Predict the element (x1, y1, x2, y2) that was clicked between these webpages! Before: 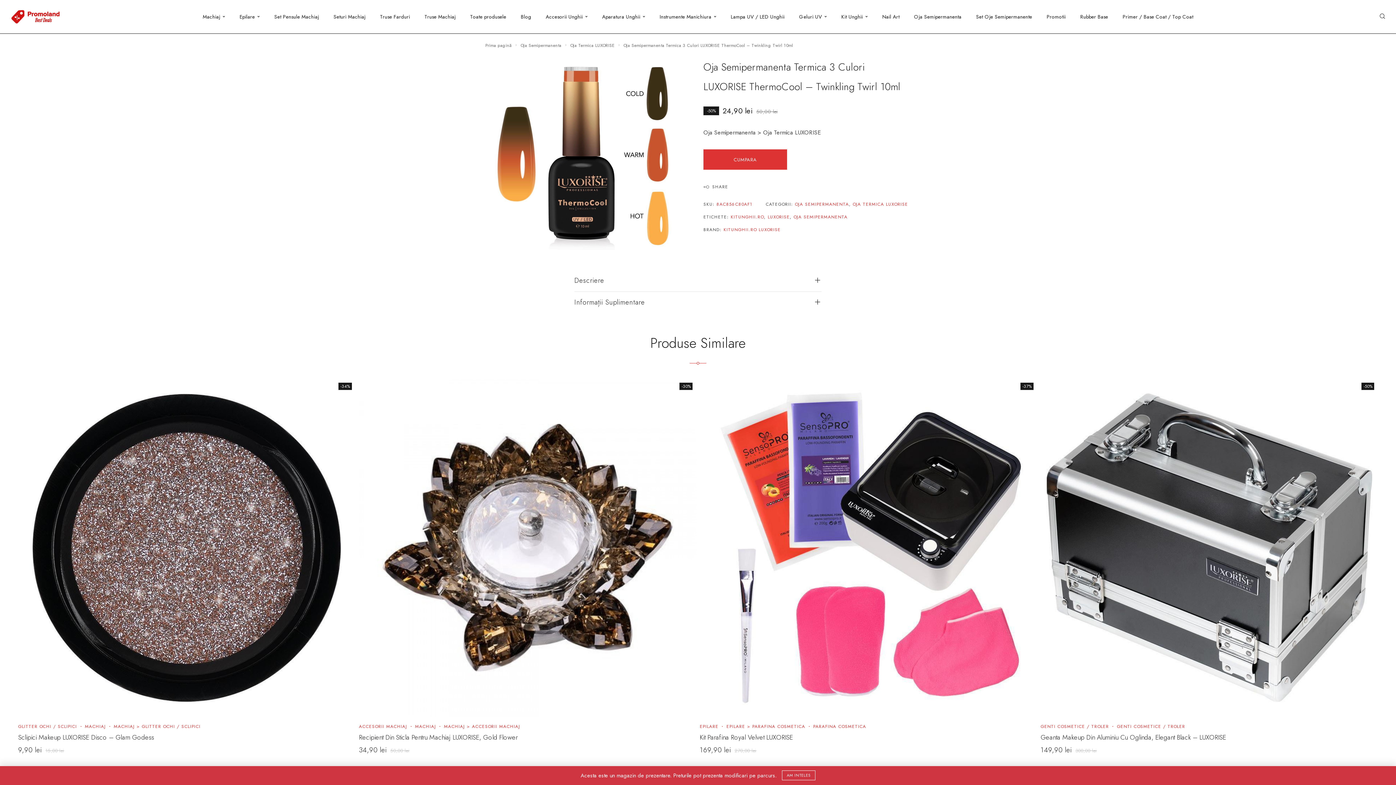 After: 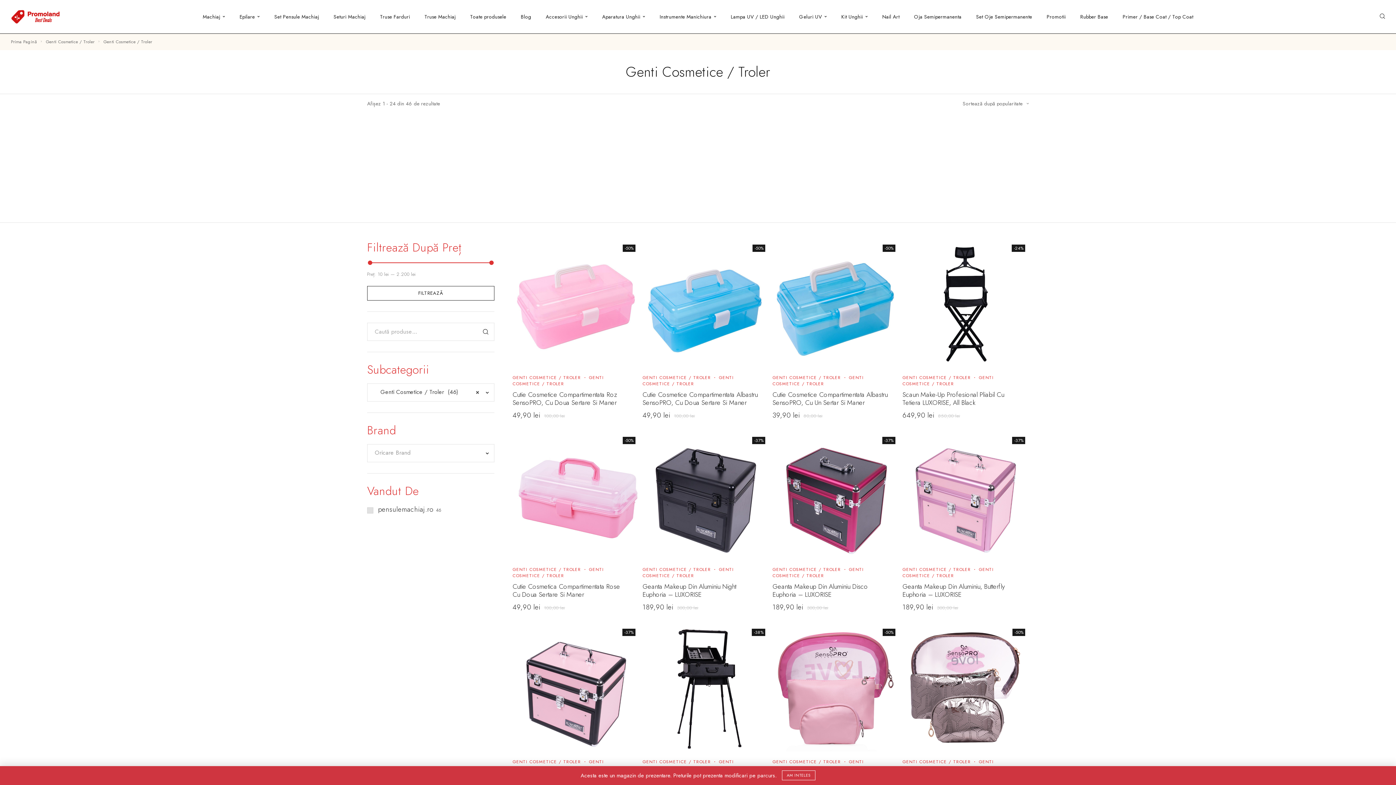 Action: label: GENTI COSMETICE / TROLER bbox: (1117, 723, 1185, 730)